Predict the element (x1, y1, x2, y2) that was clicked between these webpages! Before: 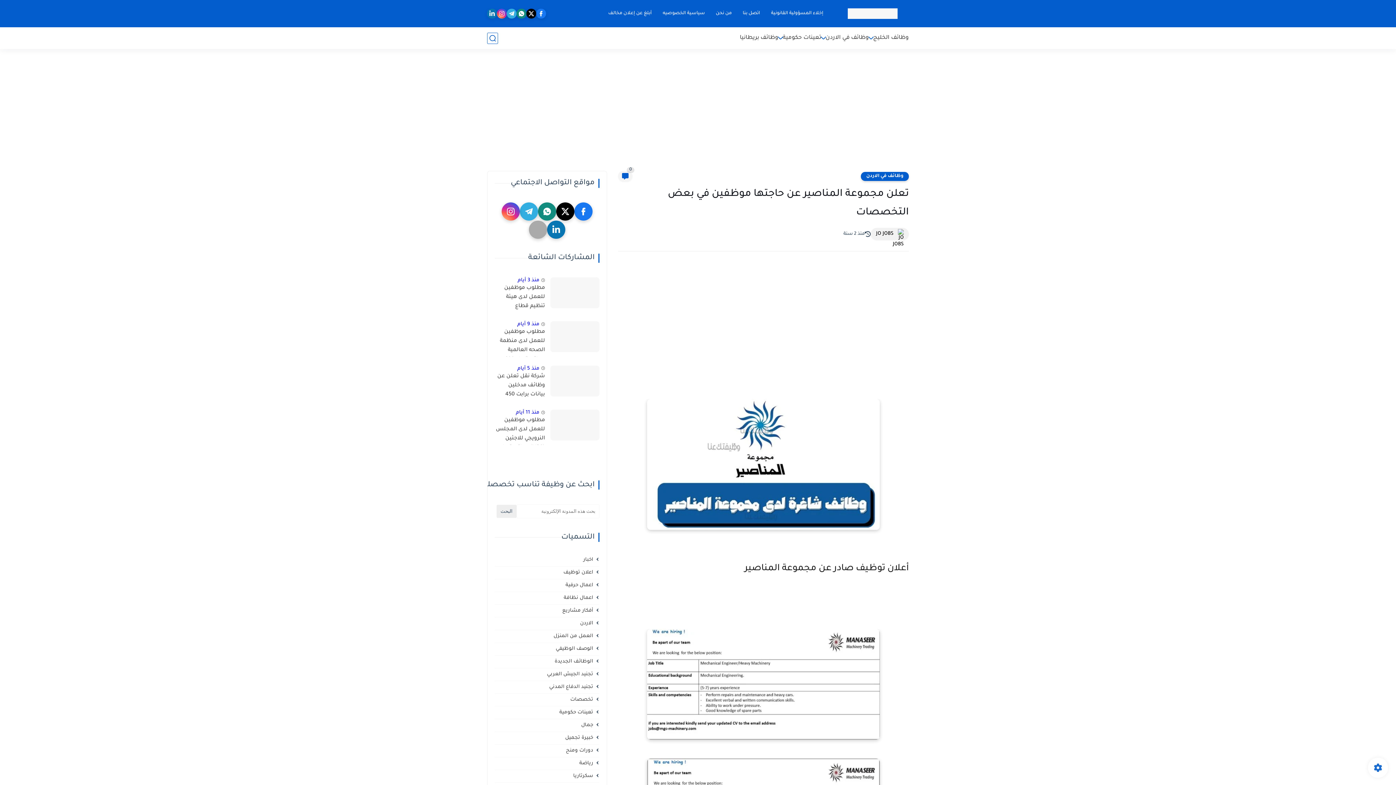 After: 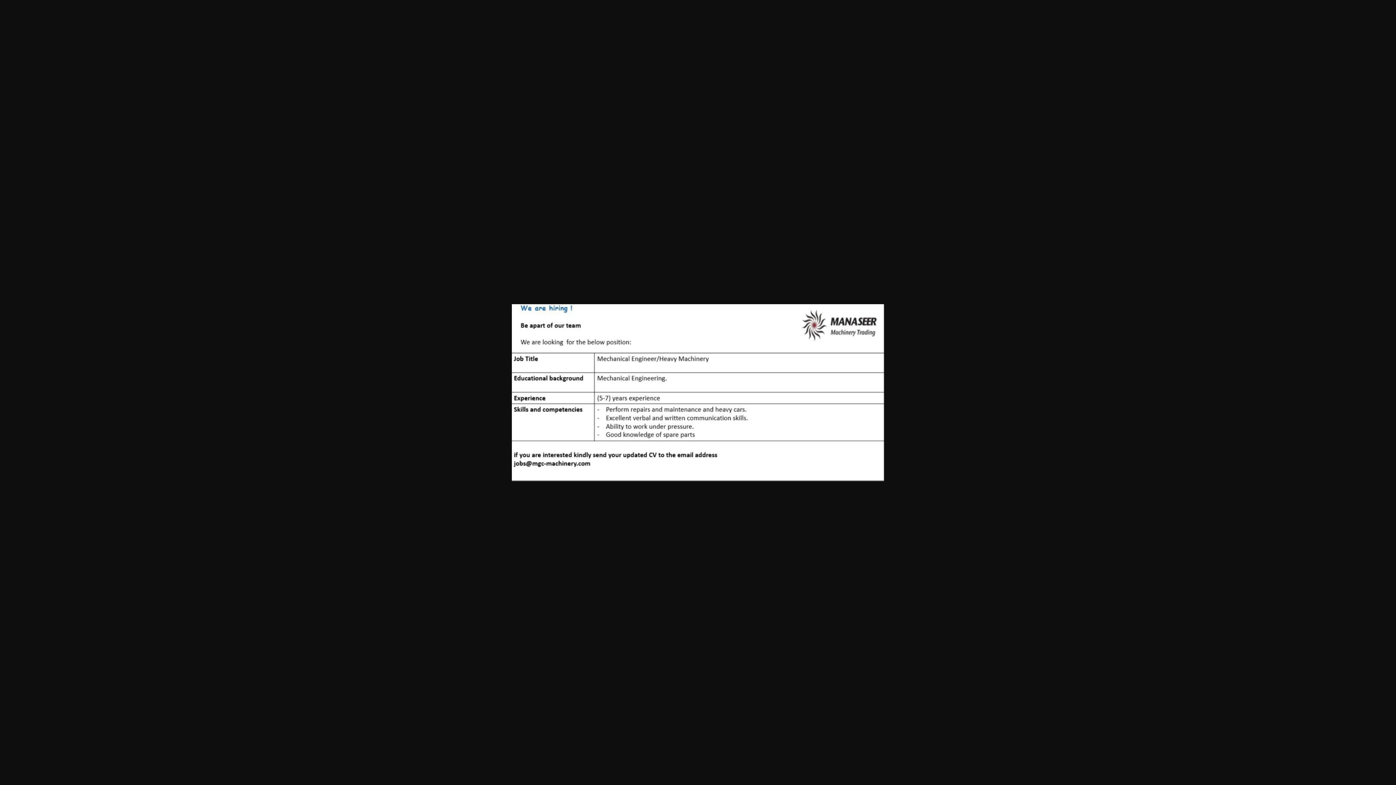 Action: bbox: (647, 736, 880, 742)